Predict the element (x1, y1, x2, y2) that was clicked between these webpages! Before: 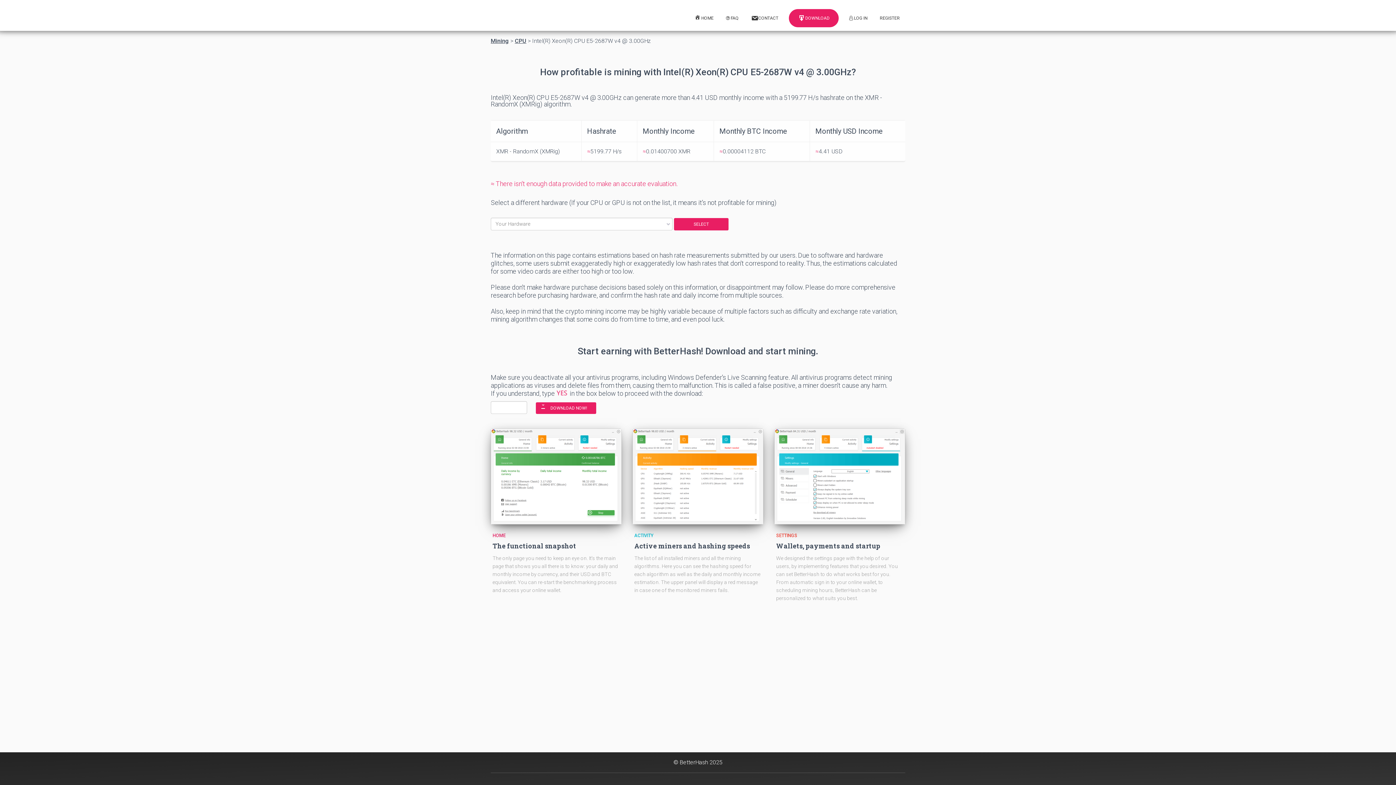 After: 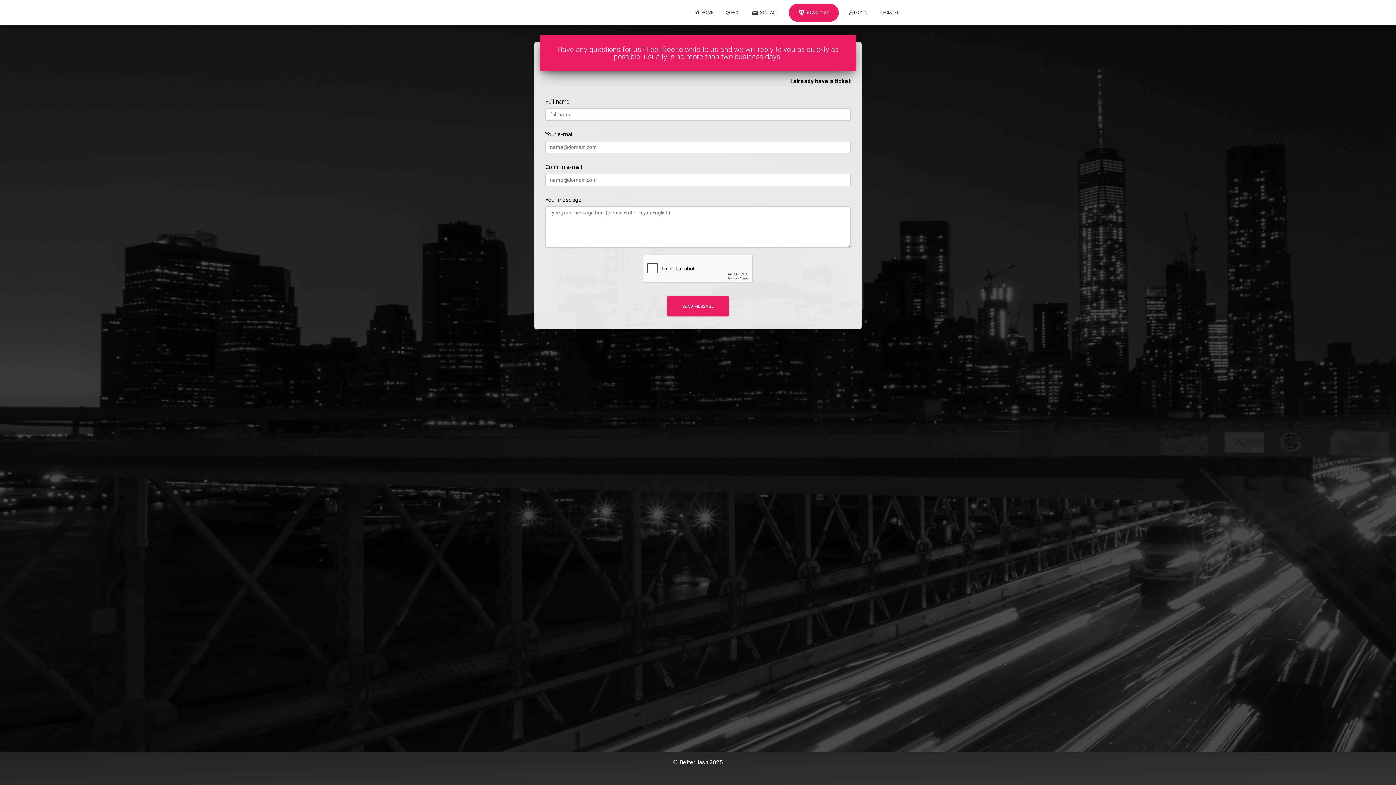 Action: bbox: (745, 9, 784, 27) label: CONTACT